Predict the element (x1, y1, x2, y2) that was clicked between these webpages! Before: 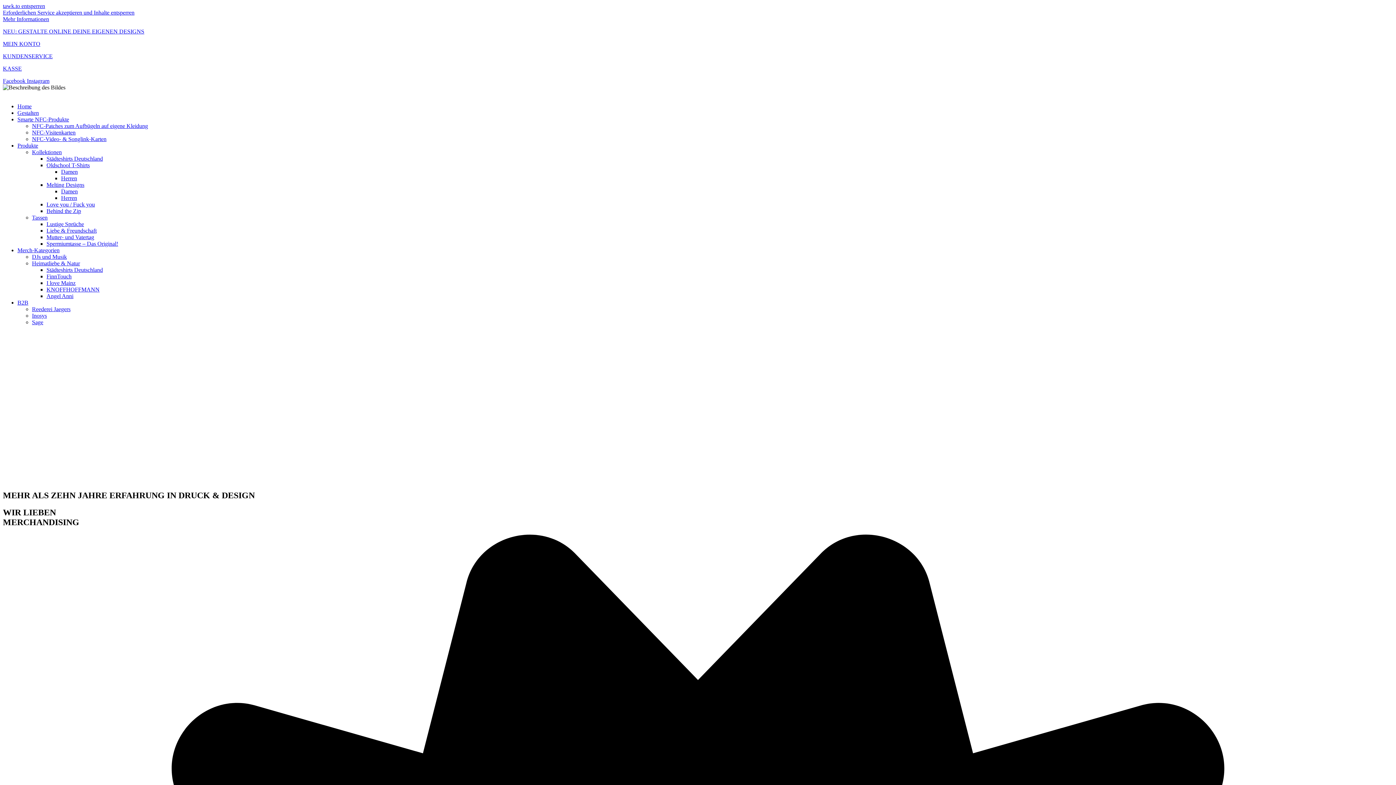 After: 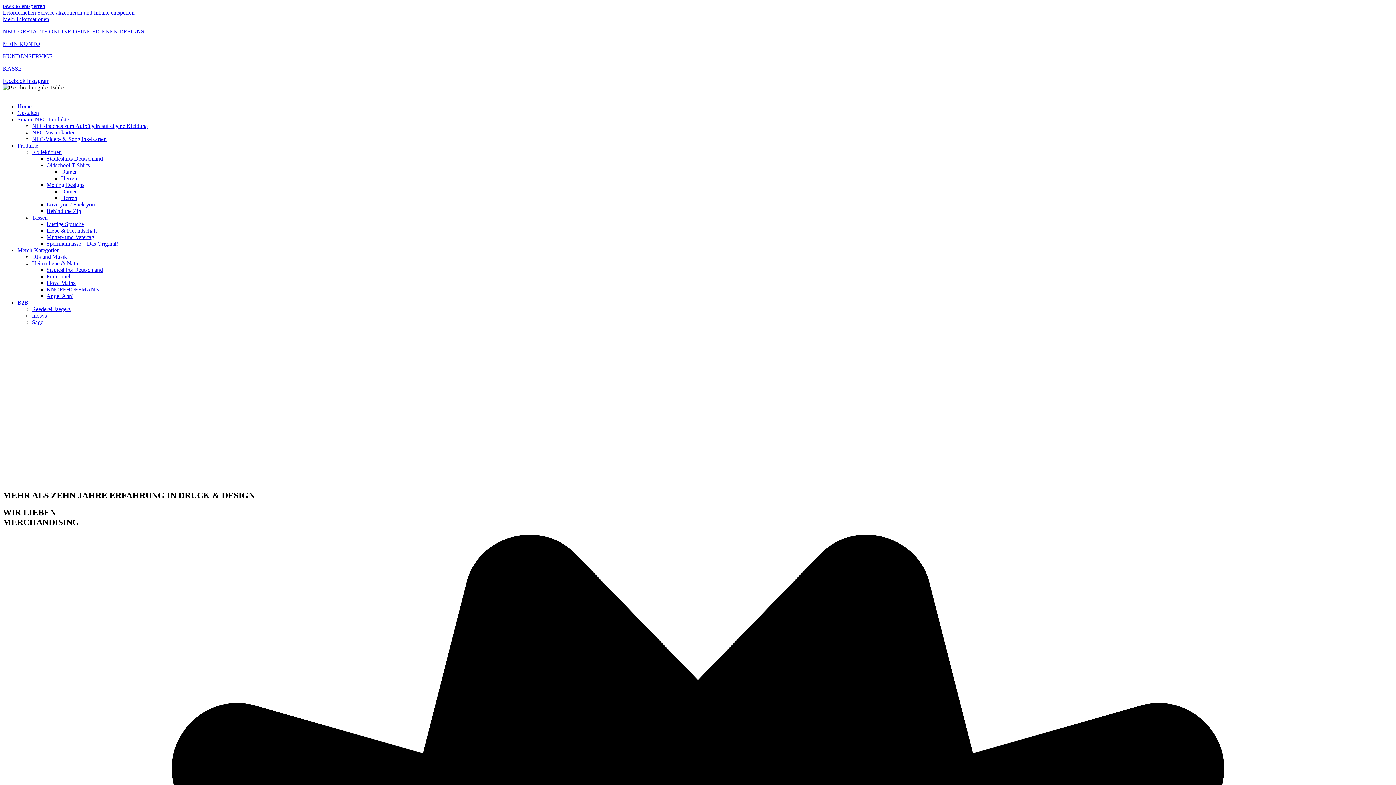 Action: bbox: (32, 122, 148, 129) label: NFC-Patches zum Aufbügeln auf eigene Kleidung